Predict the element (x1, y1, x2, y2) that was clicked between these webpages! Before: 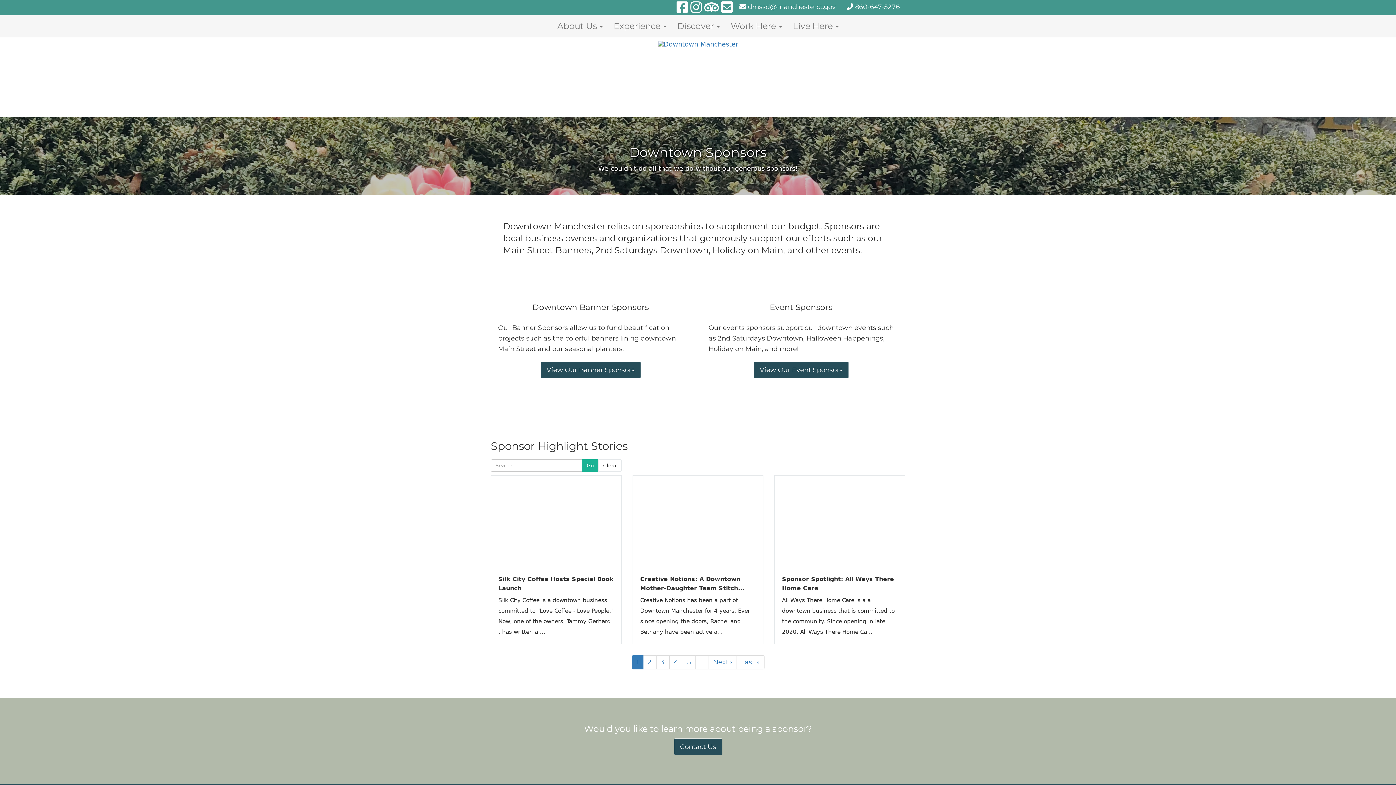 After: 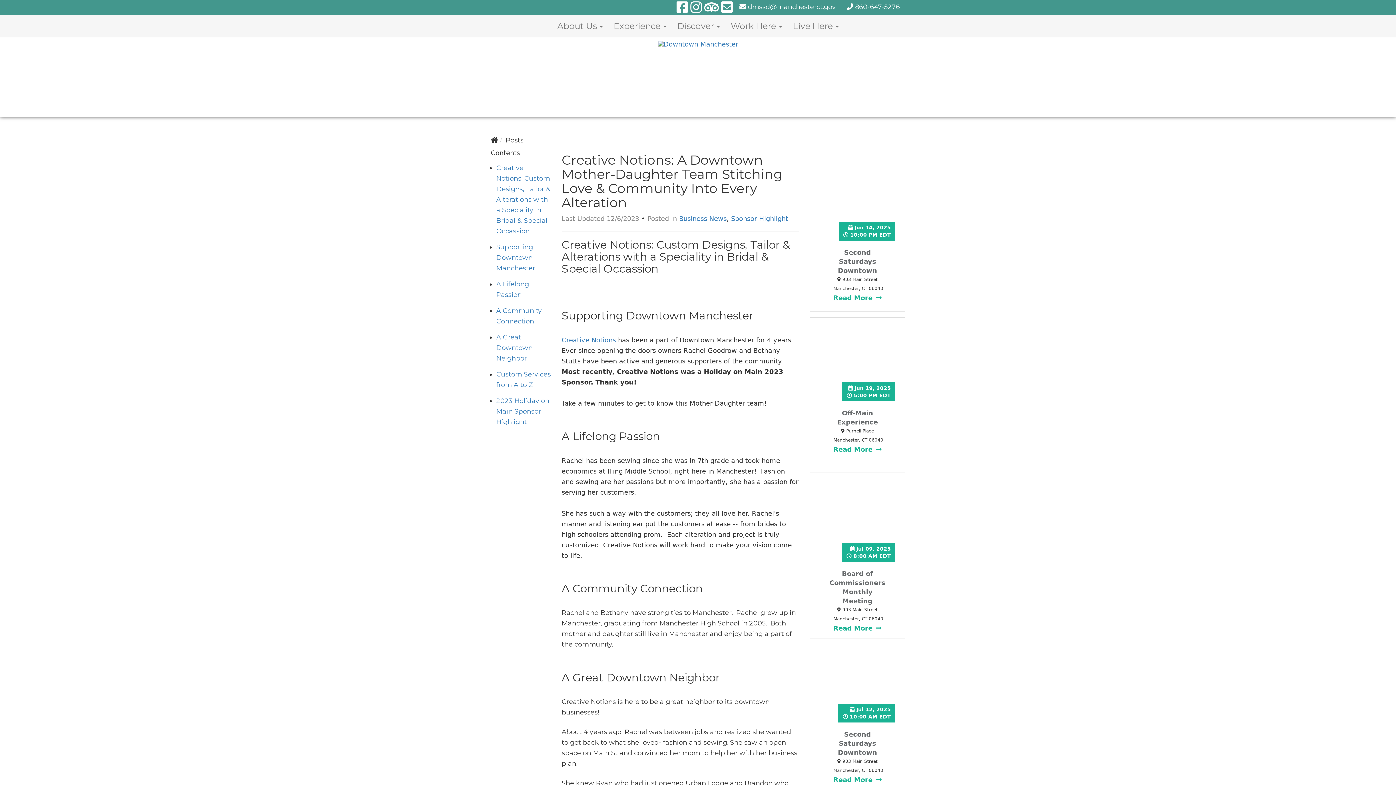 Action: bbox: (640, 574, 756, 593) label: Creative Notions: A Downtown Mother-Daughter Team Stitch...